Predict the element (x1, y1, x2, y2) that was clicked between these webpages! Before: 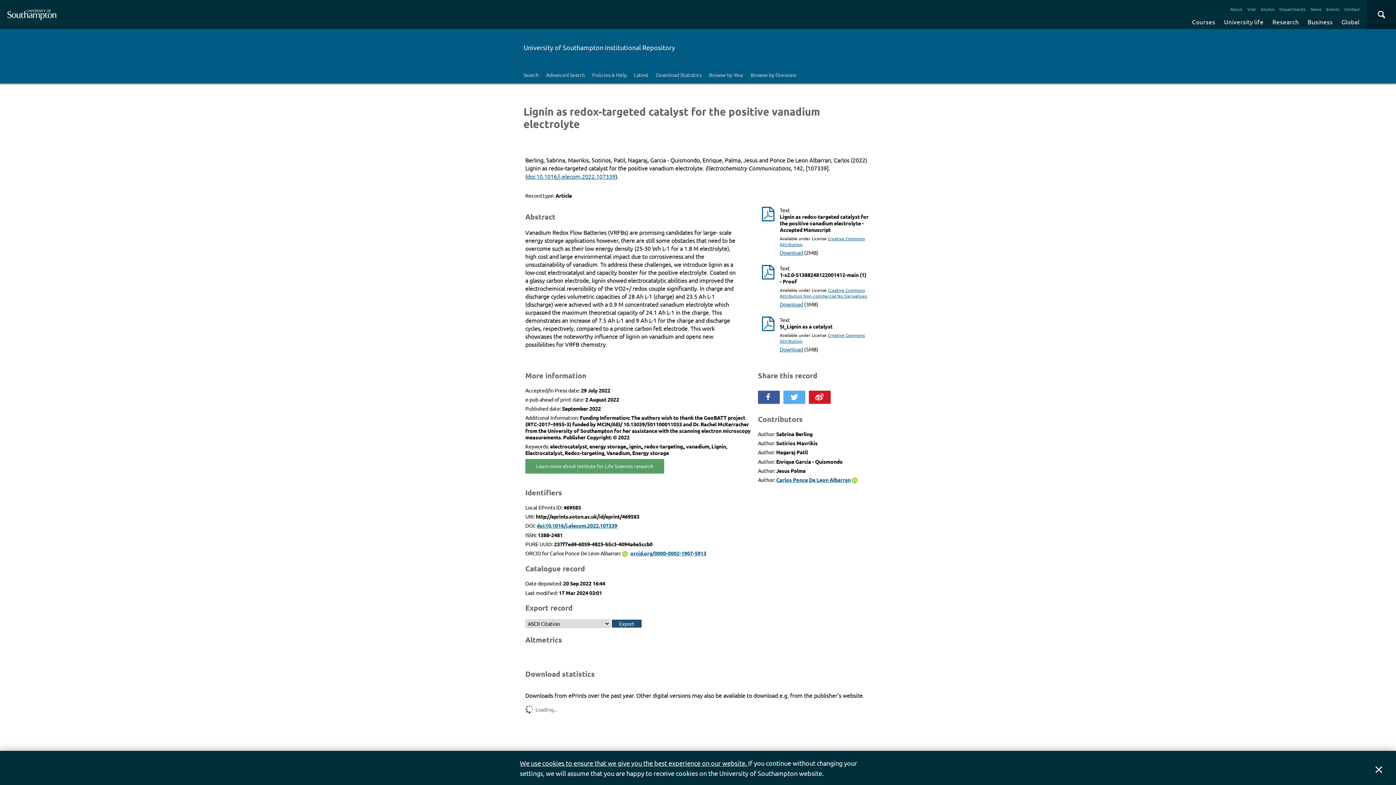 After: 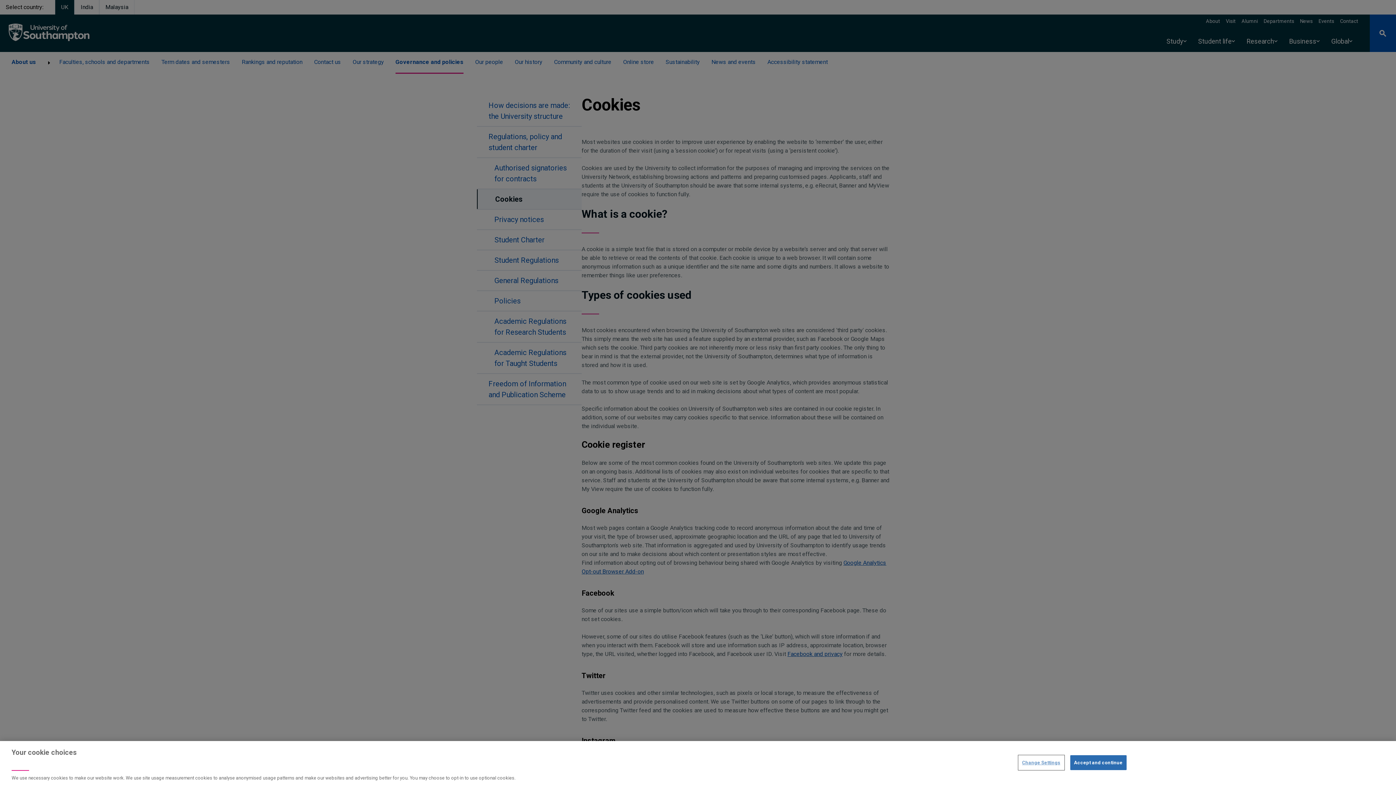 Action: label: We use cookies to ensure that we give you the best experience on our website.  bbox: (520, 759, 748, 767)